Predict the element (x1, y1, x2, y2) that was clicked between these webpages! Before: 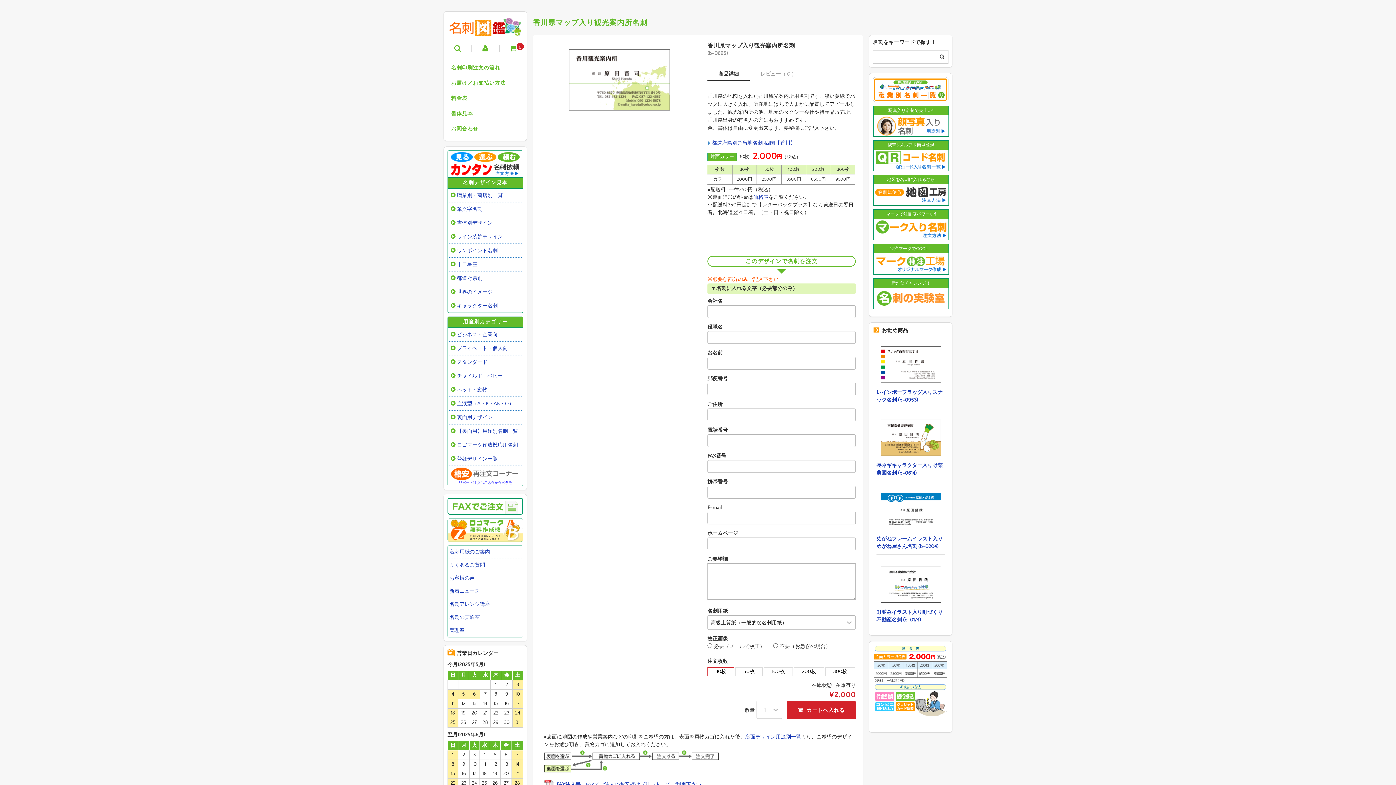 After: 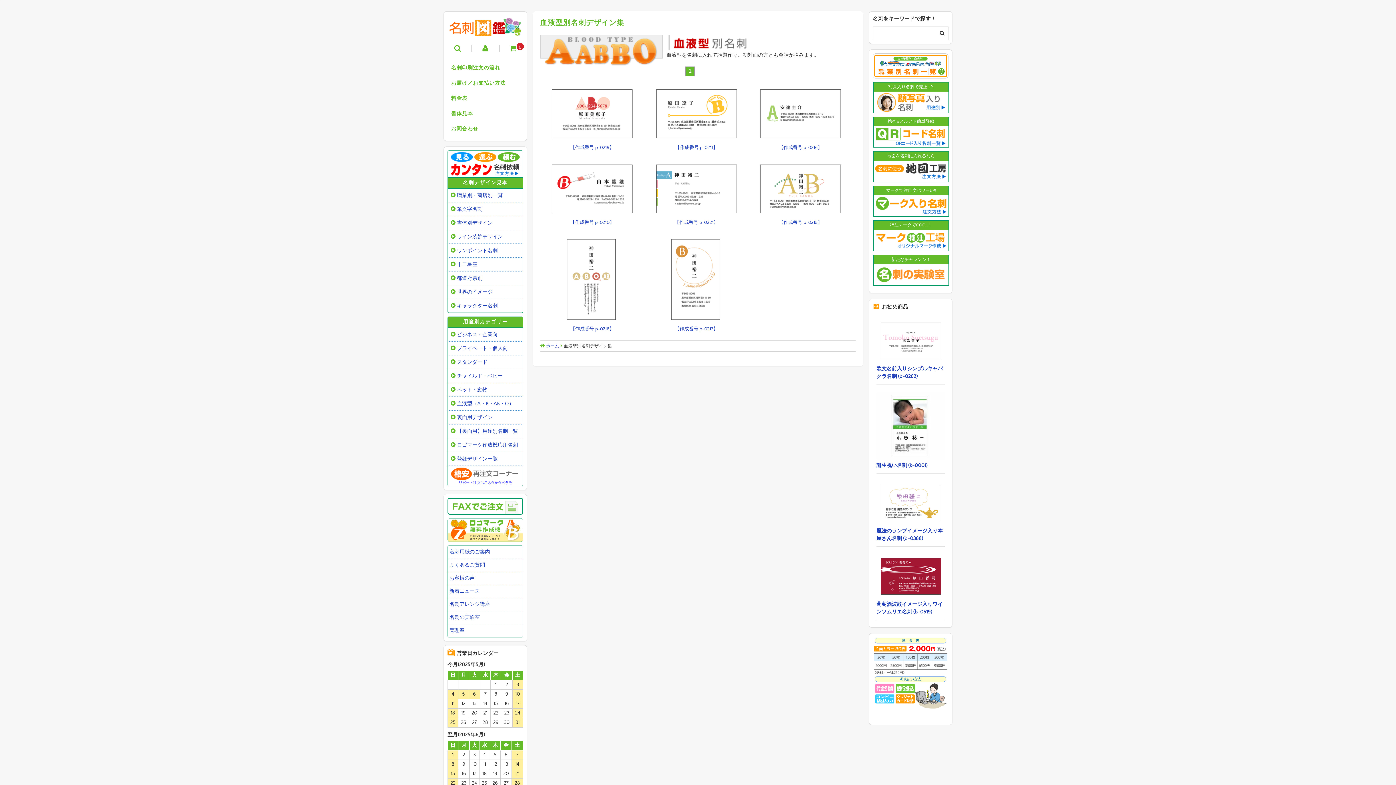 Action: bbox: (447, 397, 523, 411) label: 血液型（A・B・AB・O）